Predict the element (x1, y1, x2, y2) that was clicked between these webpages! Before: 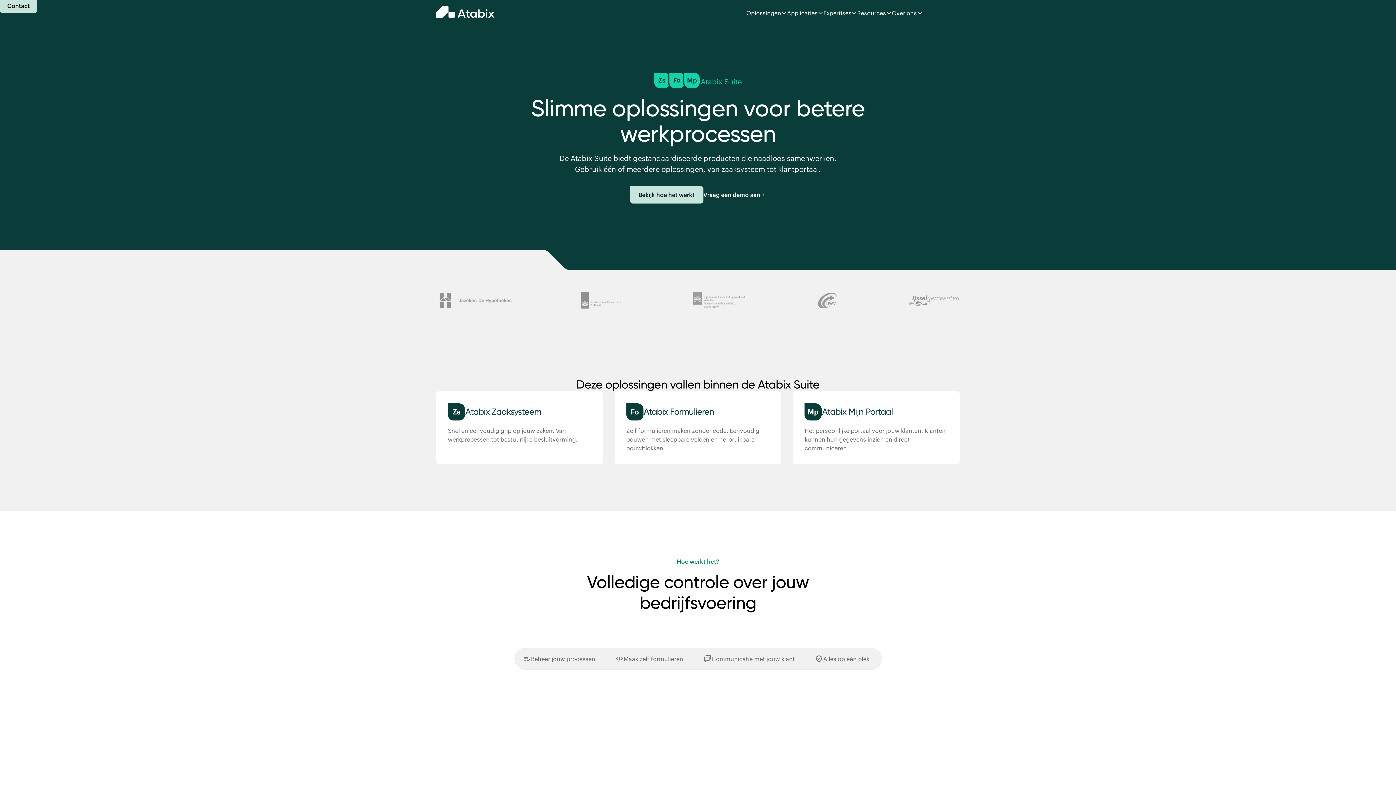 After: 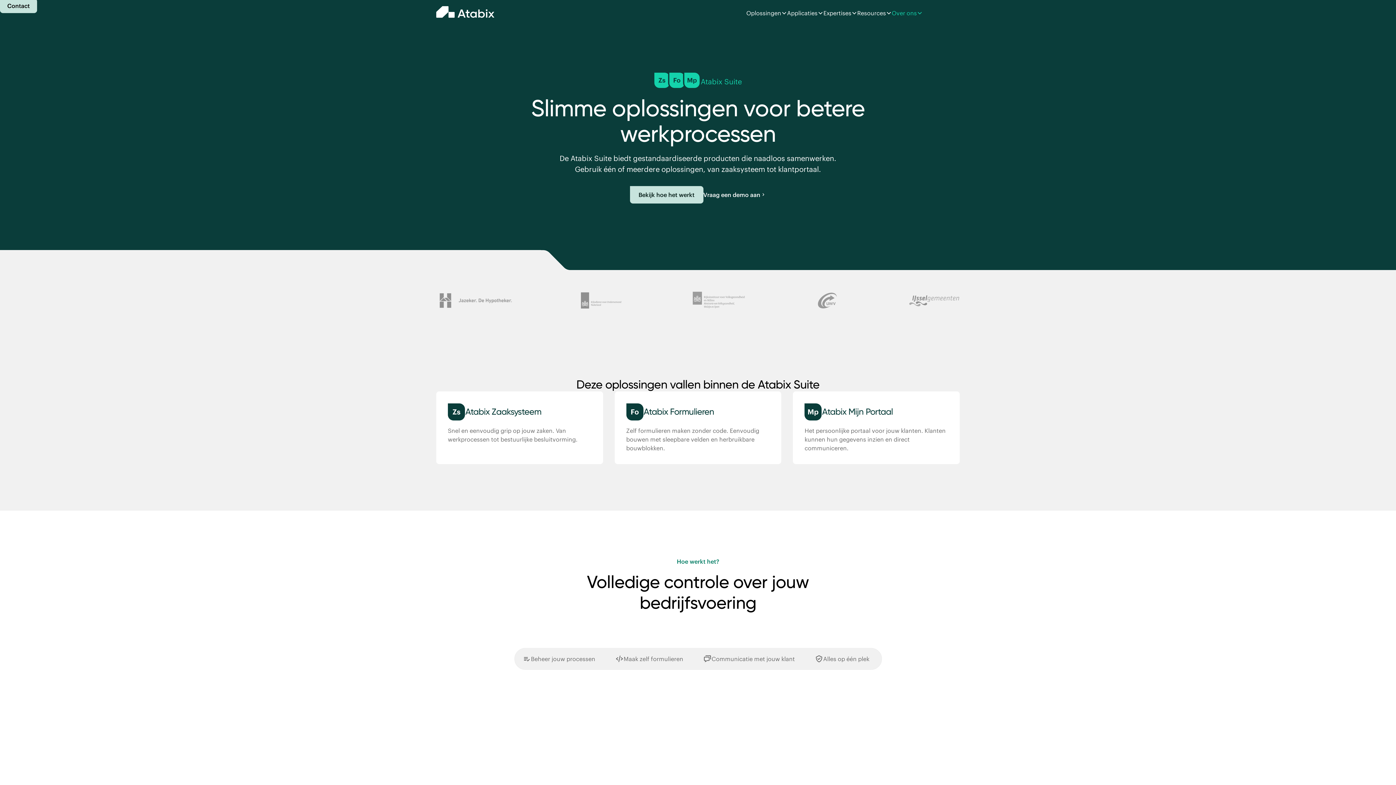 Action: label: Over ons bbox: (892, 5, 922, 20)